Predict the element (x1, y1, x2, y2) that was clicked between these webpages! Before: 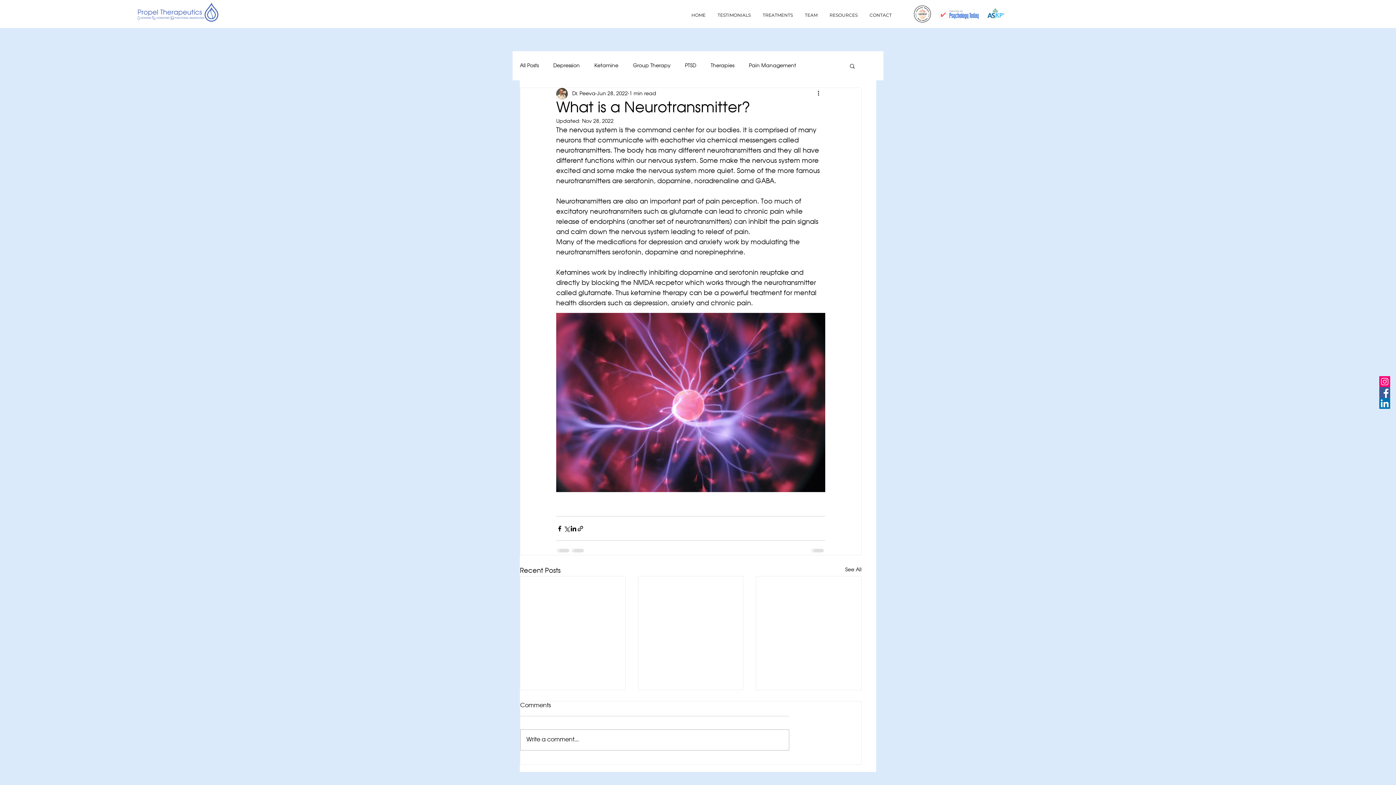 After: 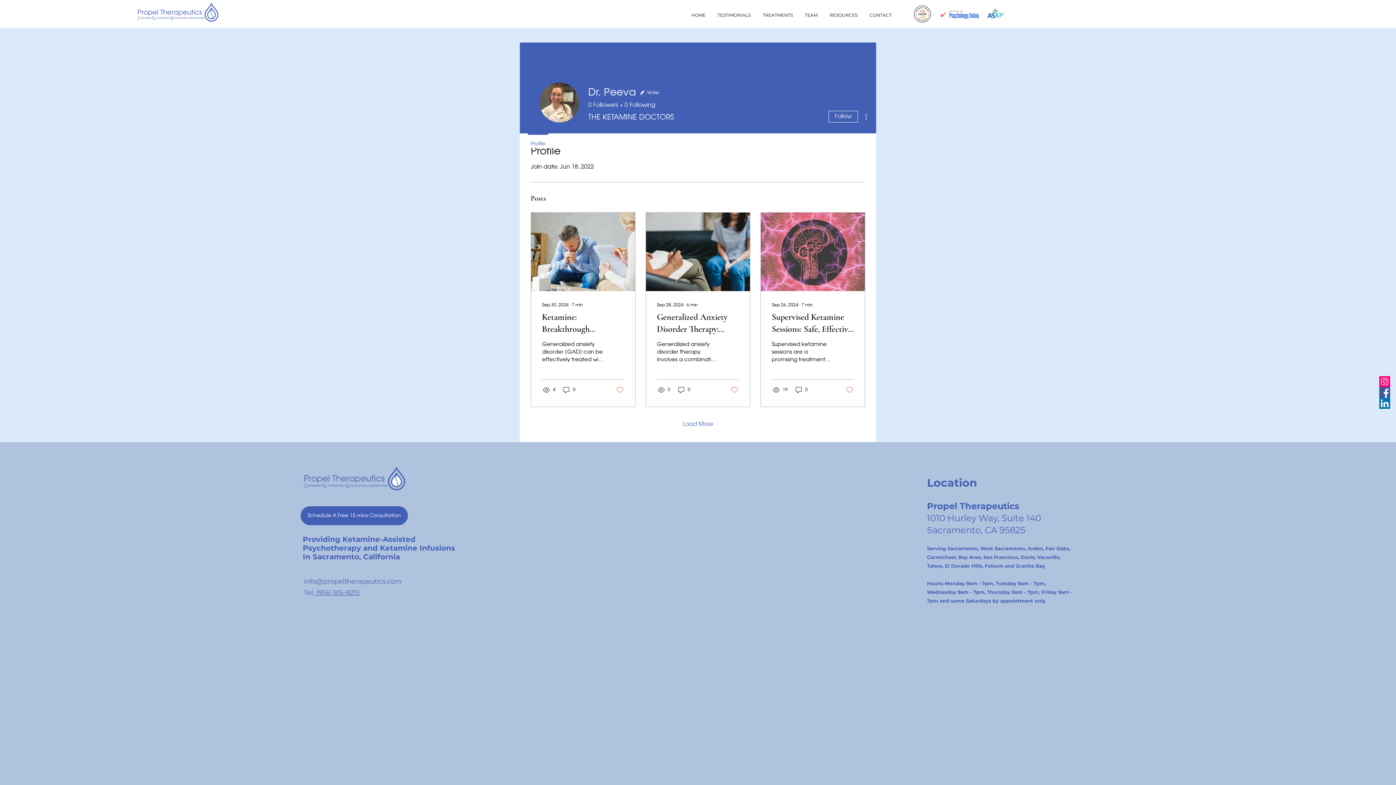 Action: label: Dr. Peeva bbox: (572, 90, 595, 97)